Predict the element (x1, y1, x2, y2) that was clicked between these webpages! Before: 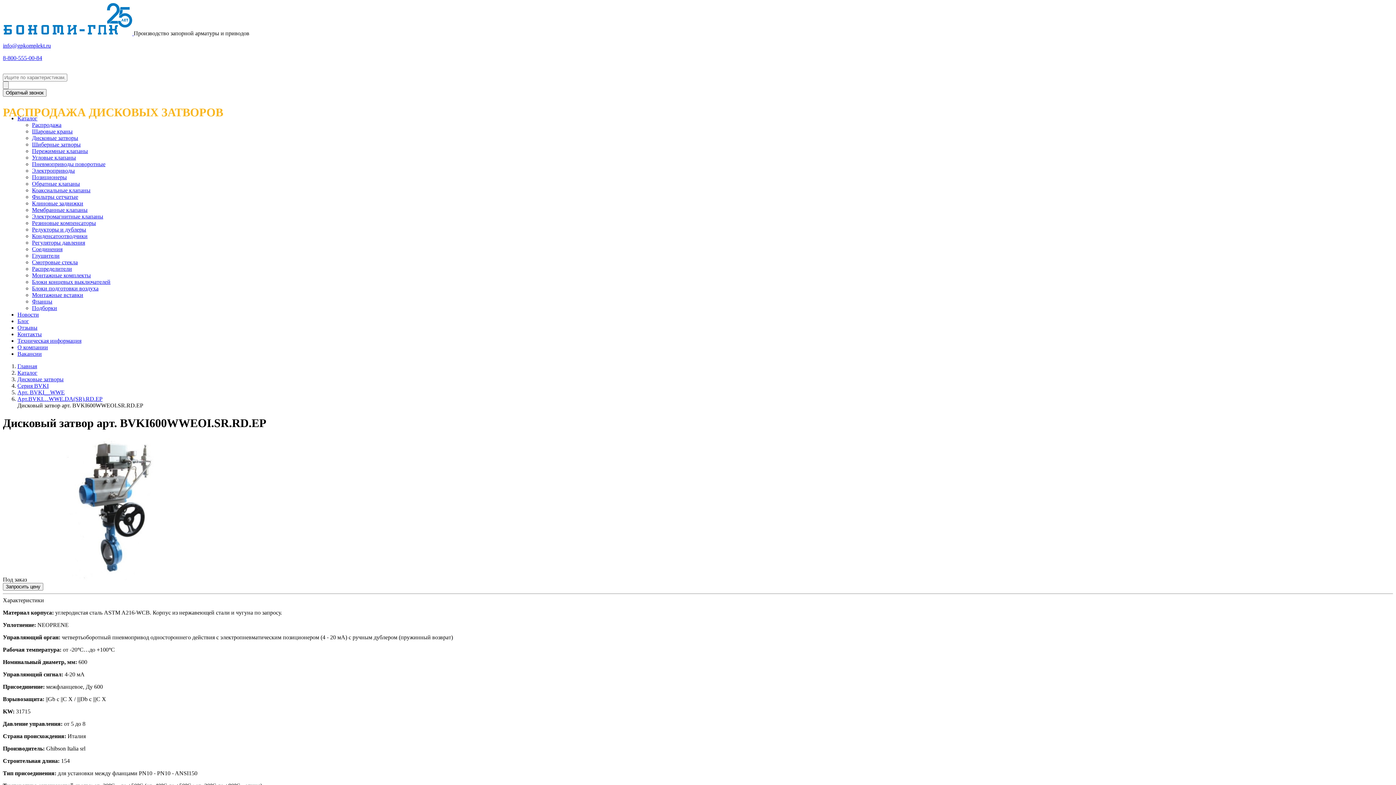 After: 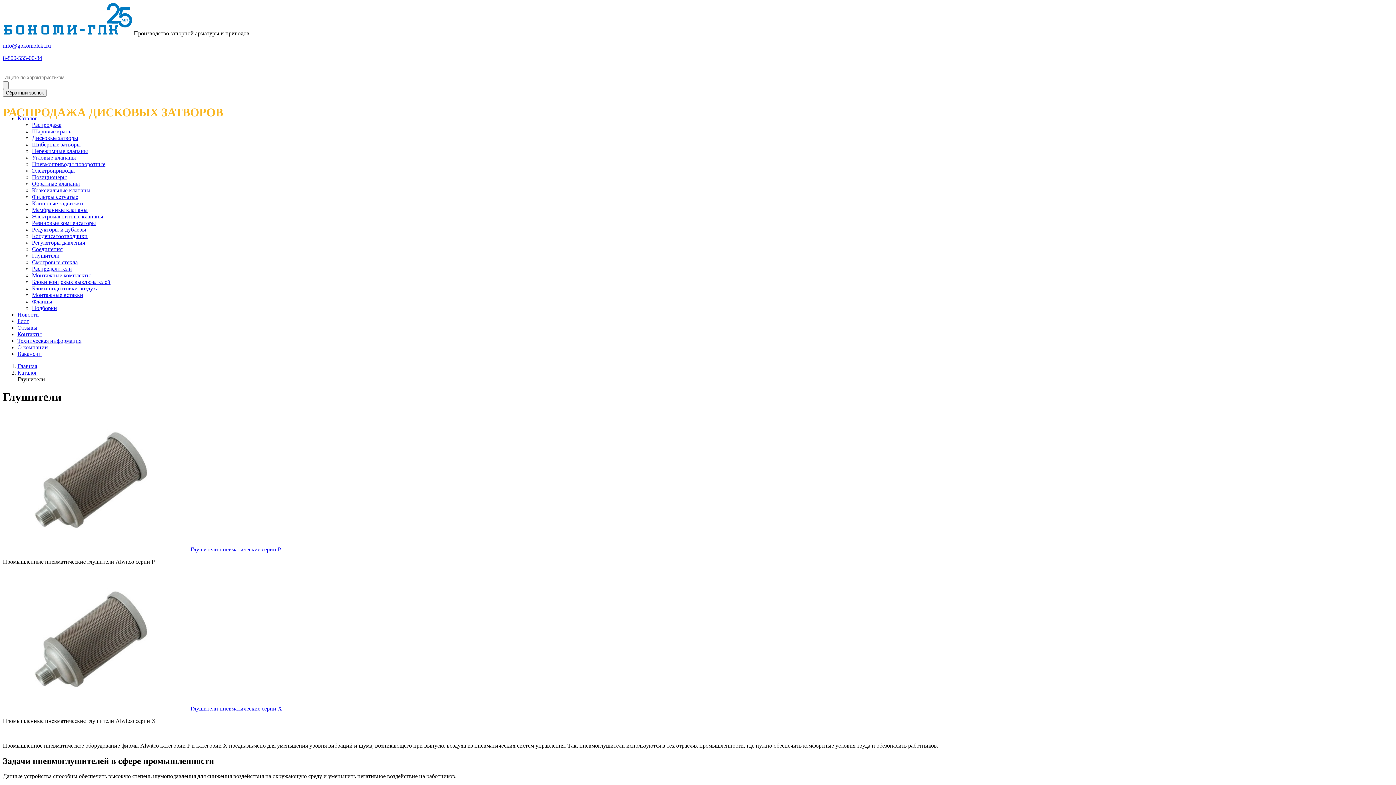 Action: label: Глушители bbox: (32, 252, 59, 258)